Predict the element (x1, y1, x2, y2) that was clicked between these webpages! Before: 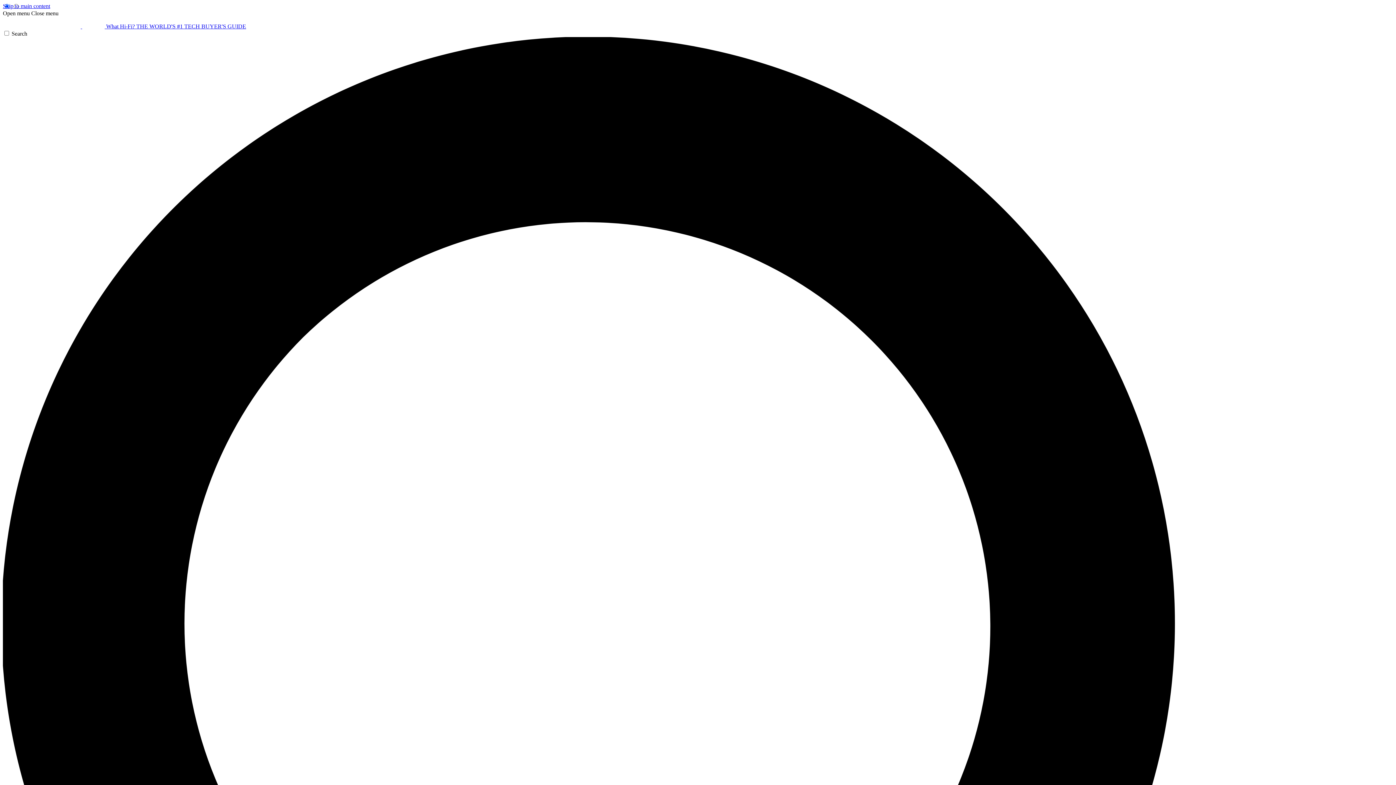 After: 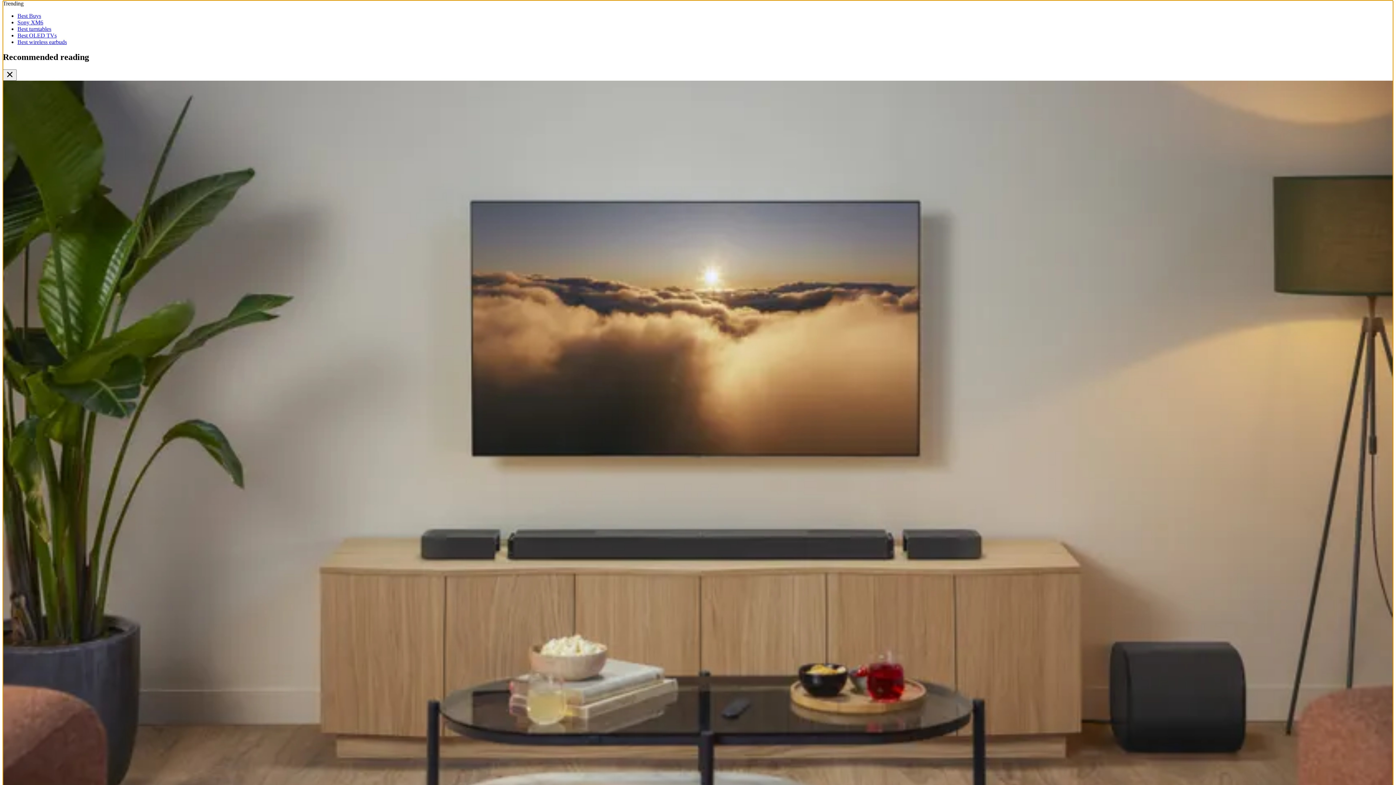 Action: label: Skip to main content bbox: (2, 2, 50, 9)